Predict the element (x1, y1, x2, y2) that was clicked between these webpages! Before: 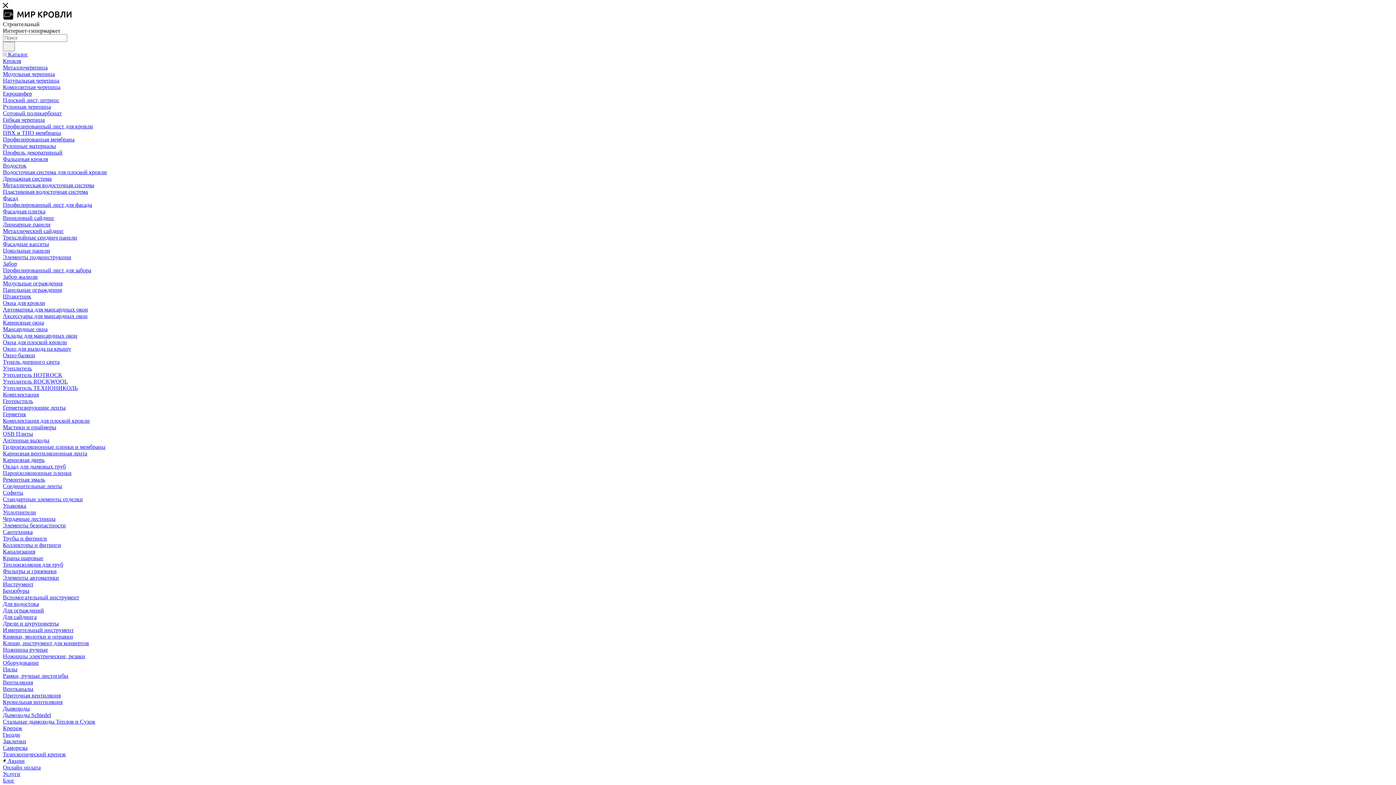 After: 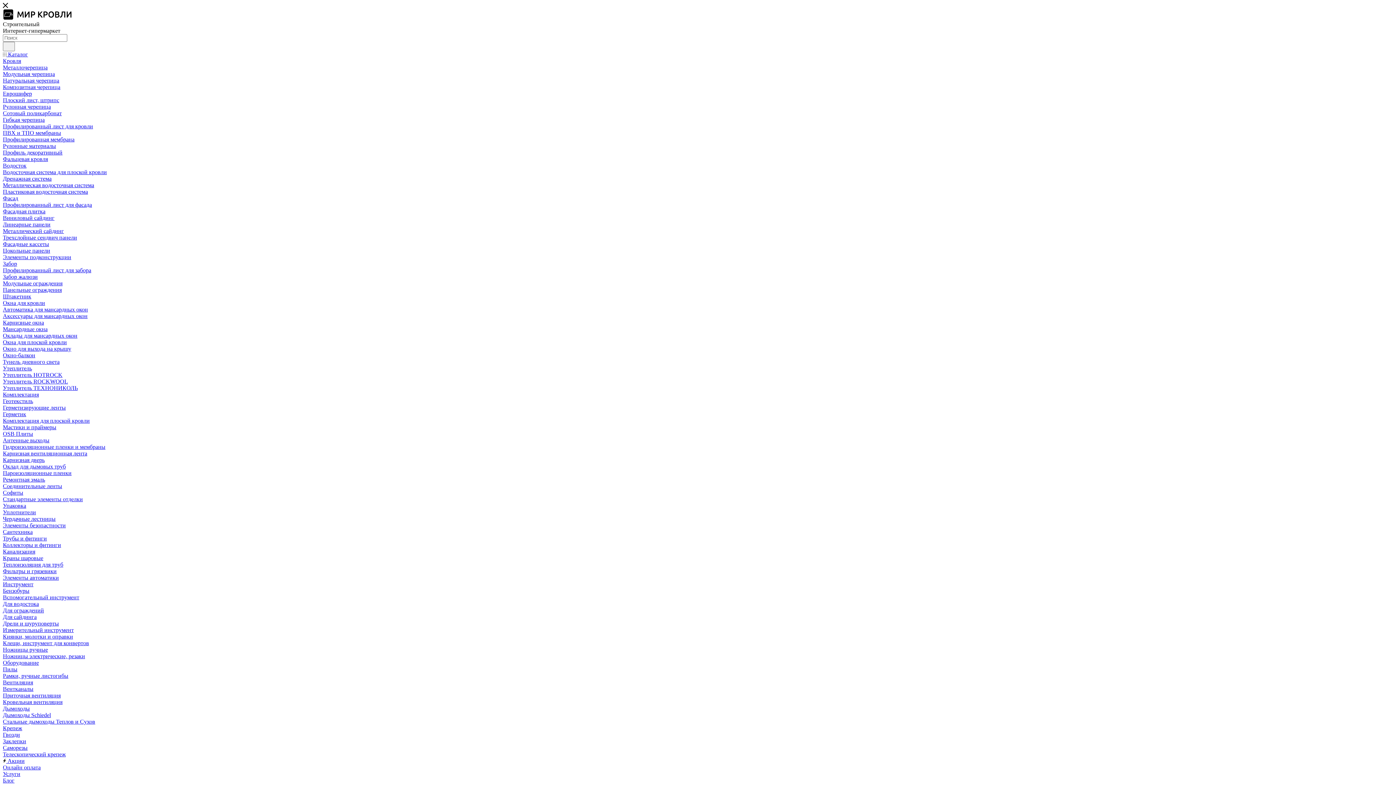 Action: label: Рулонные материалы bbox: (2, 142, 56, 149)